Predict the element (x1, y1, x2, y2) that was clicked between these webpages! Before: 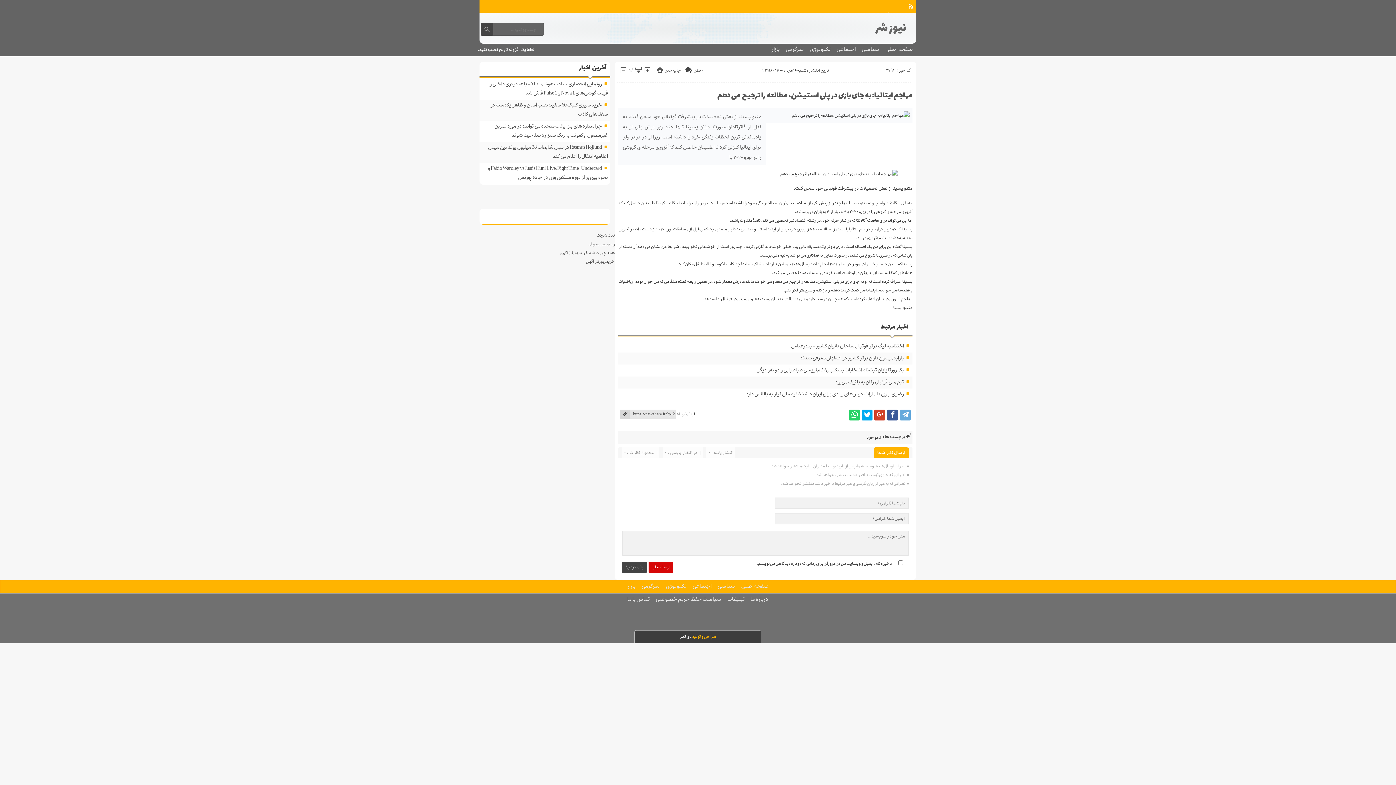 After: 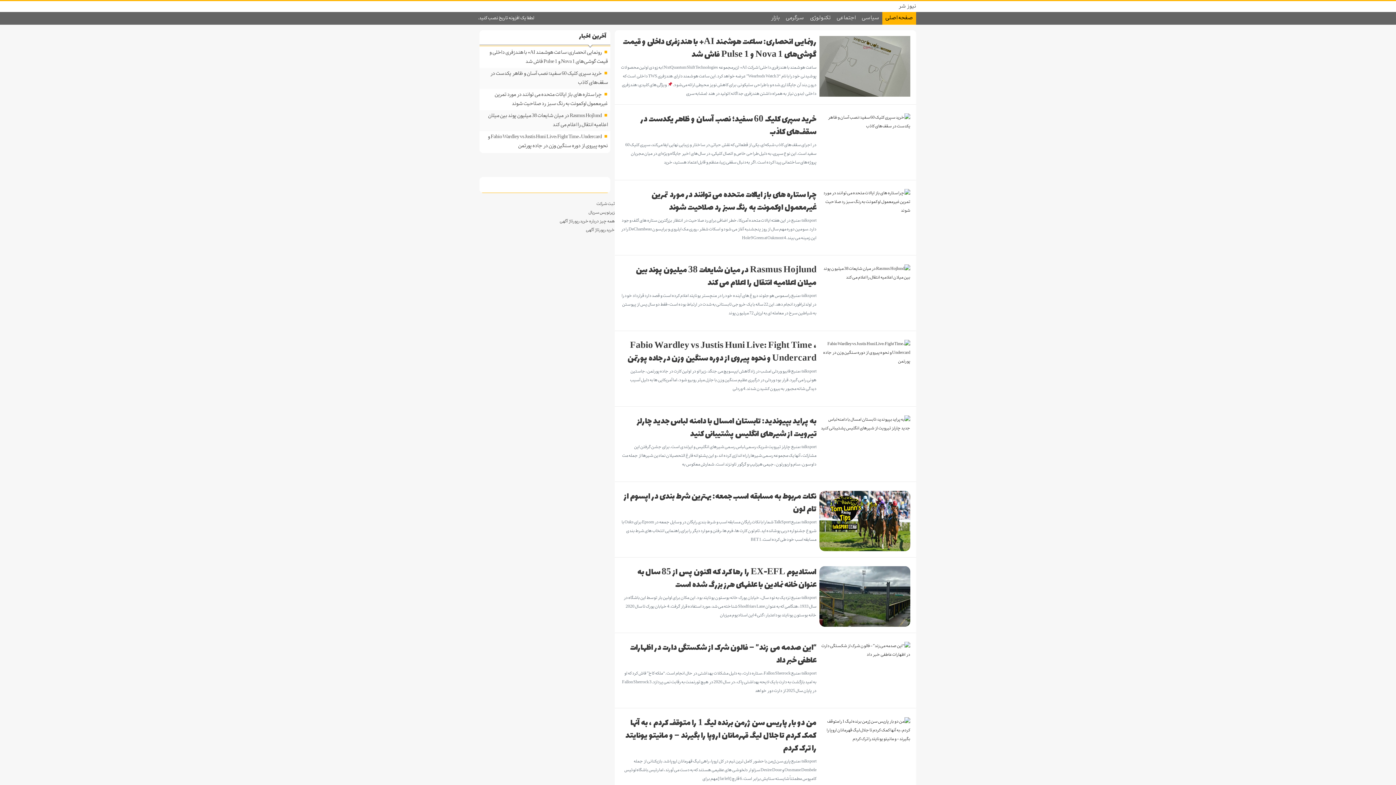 Action: label: صفحه اصلی bbox: (738, 580, 772, 593)